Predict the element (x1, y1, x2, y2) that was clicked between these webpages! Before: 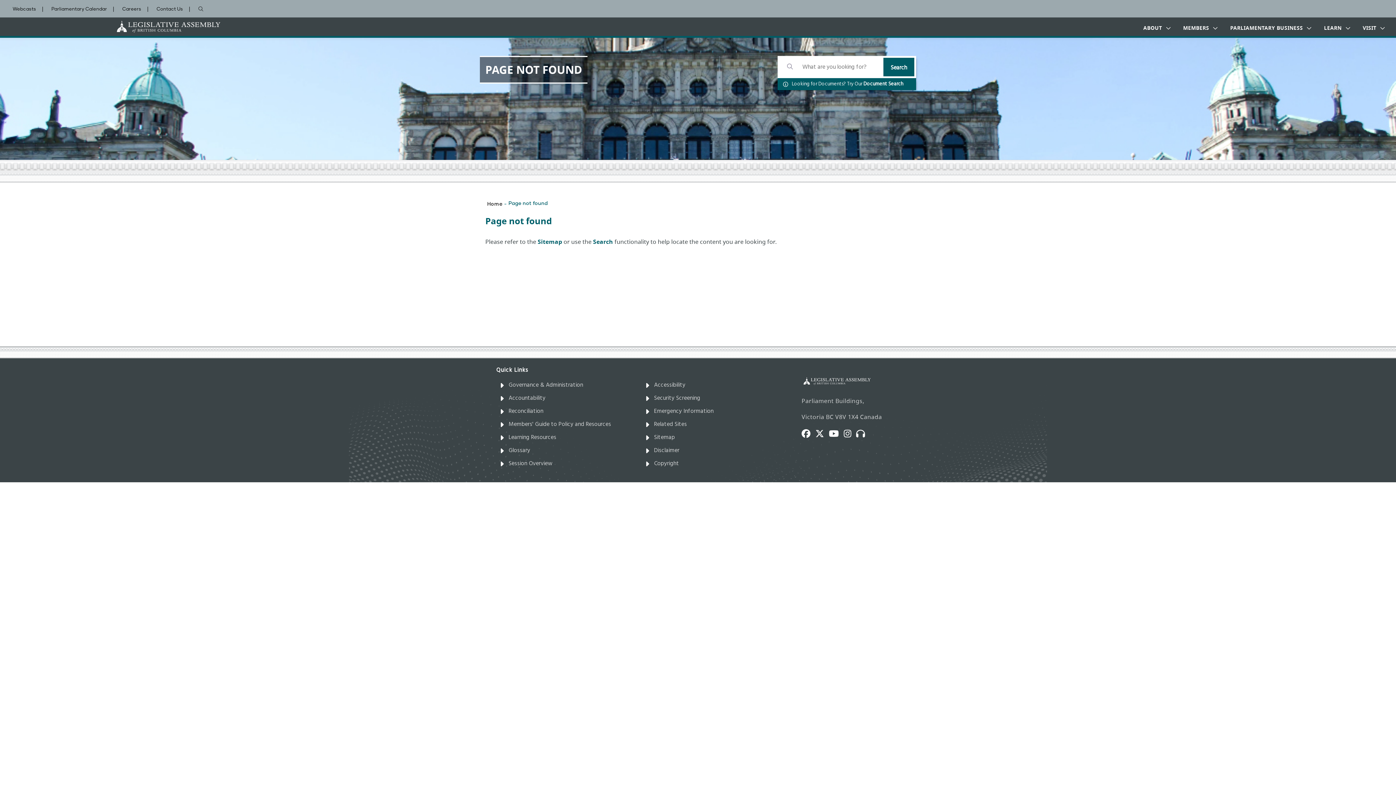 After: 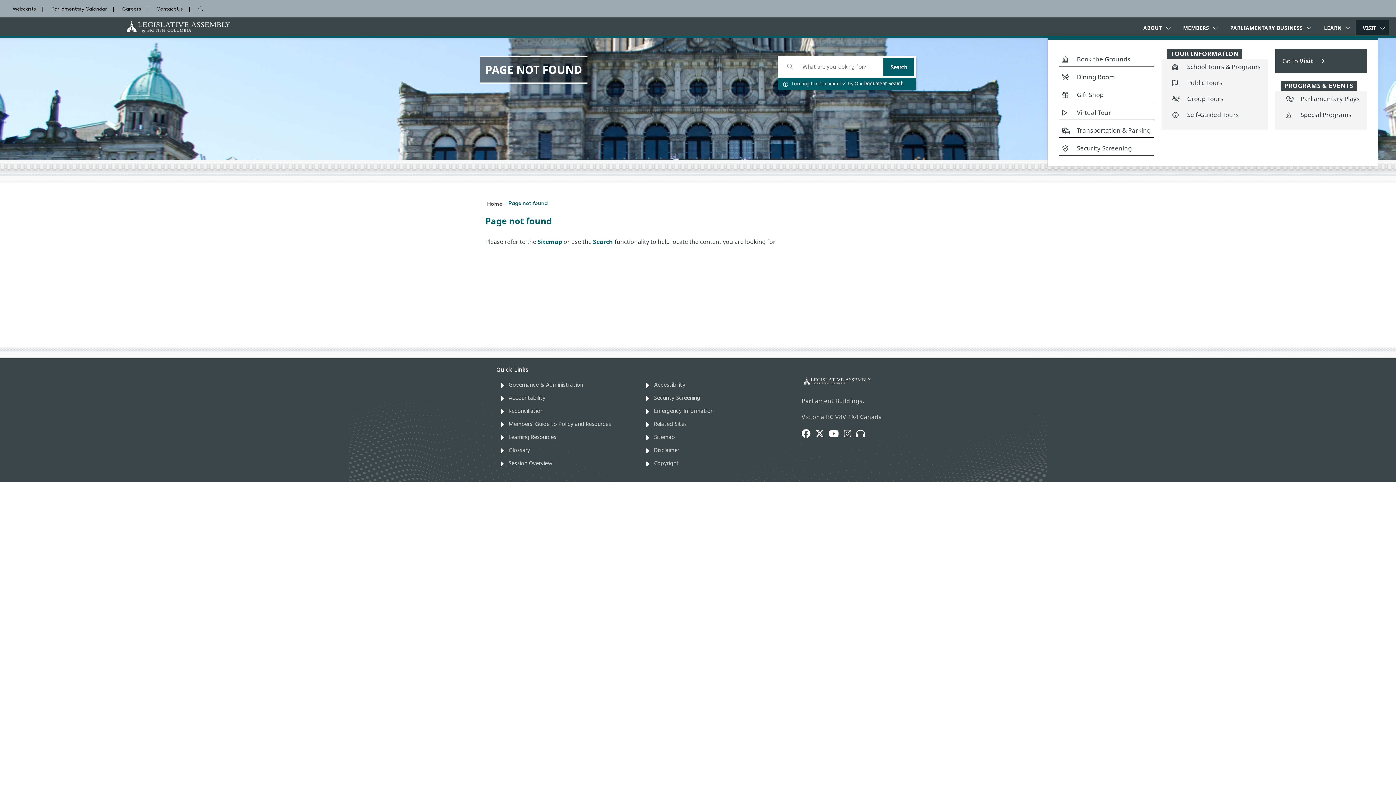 Action: bbox: (1355, 20, 1389, 35) label: VISIT